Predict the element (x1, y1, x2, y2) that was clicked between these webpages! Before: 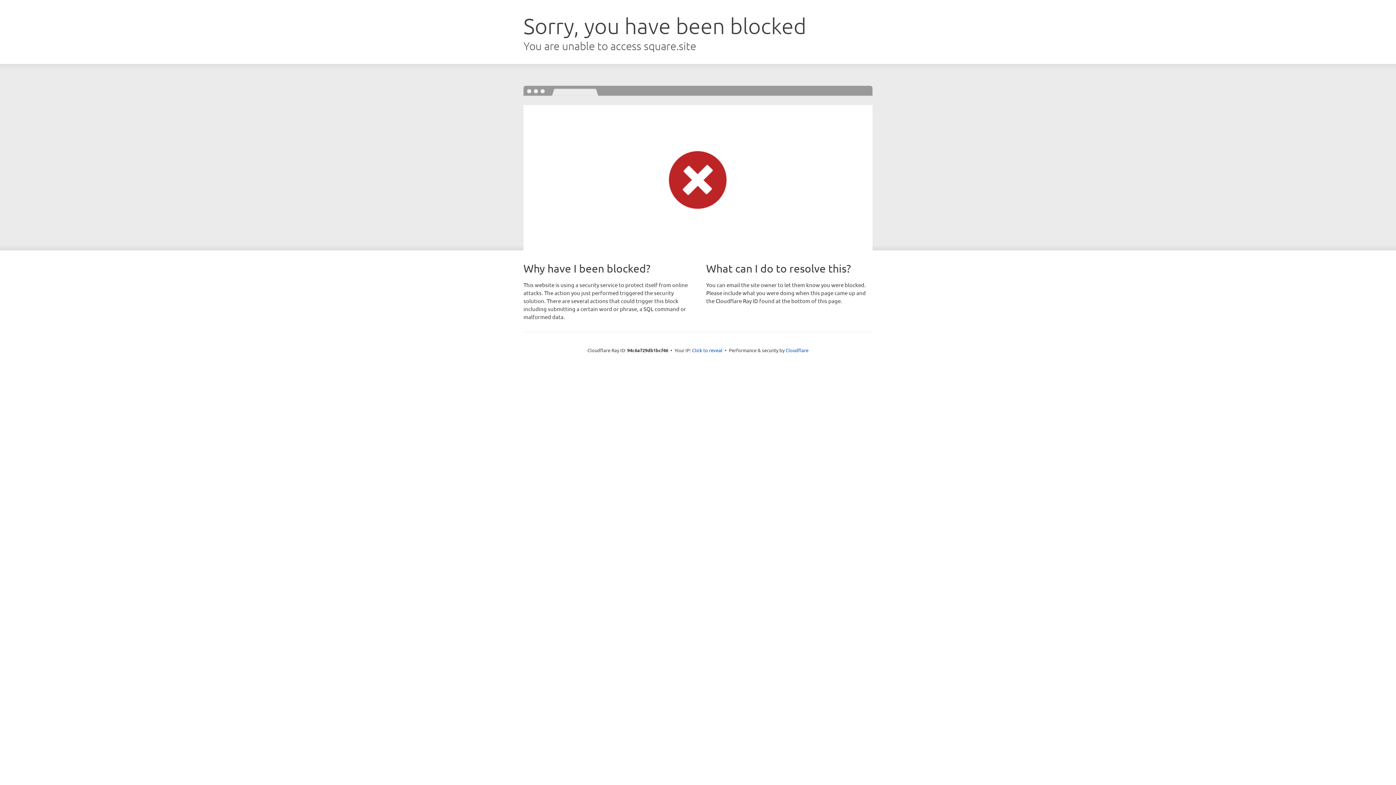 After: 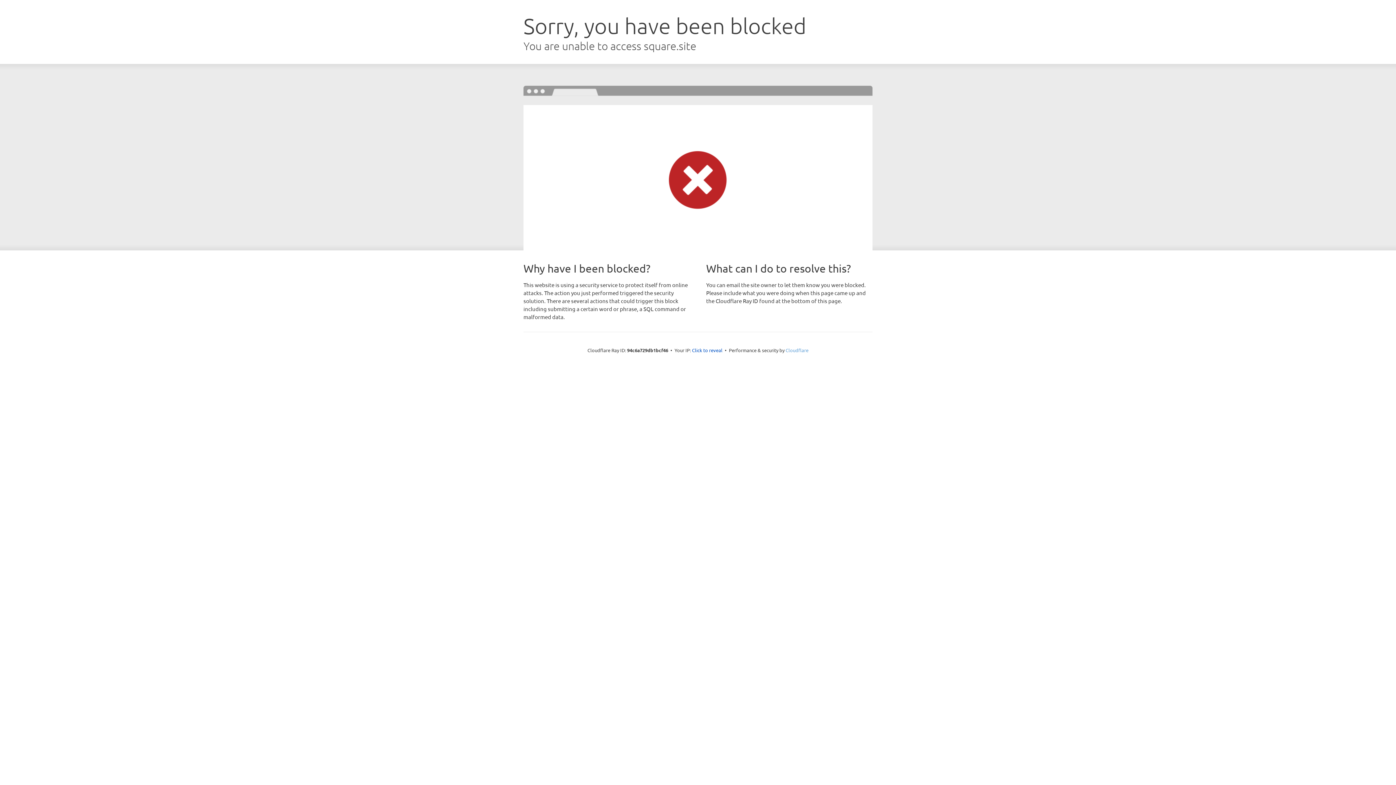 Action: label: Cloudflare bbox: (785, 347, 808, 353)